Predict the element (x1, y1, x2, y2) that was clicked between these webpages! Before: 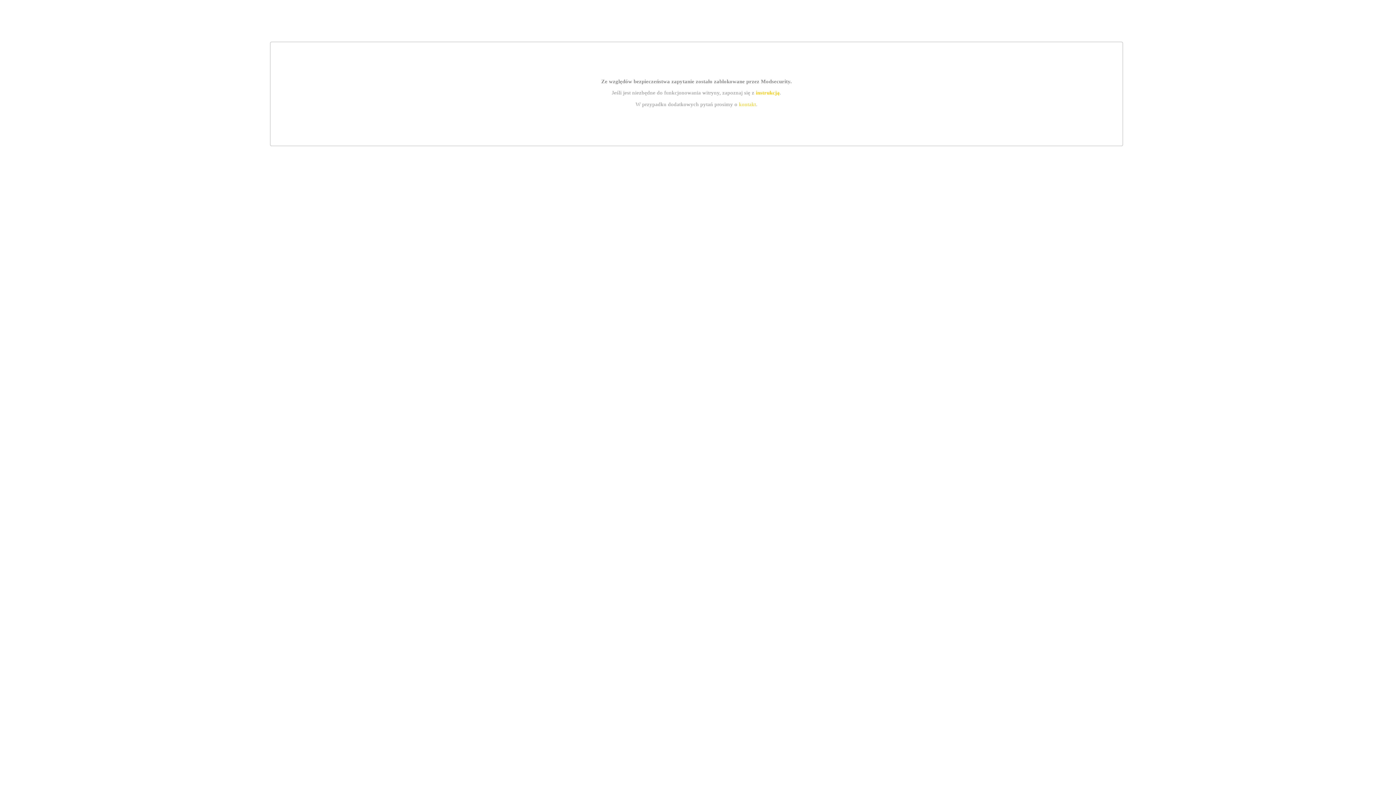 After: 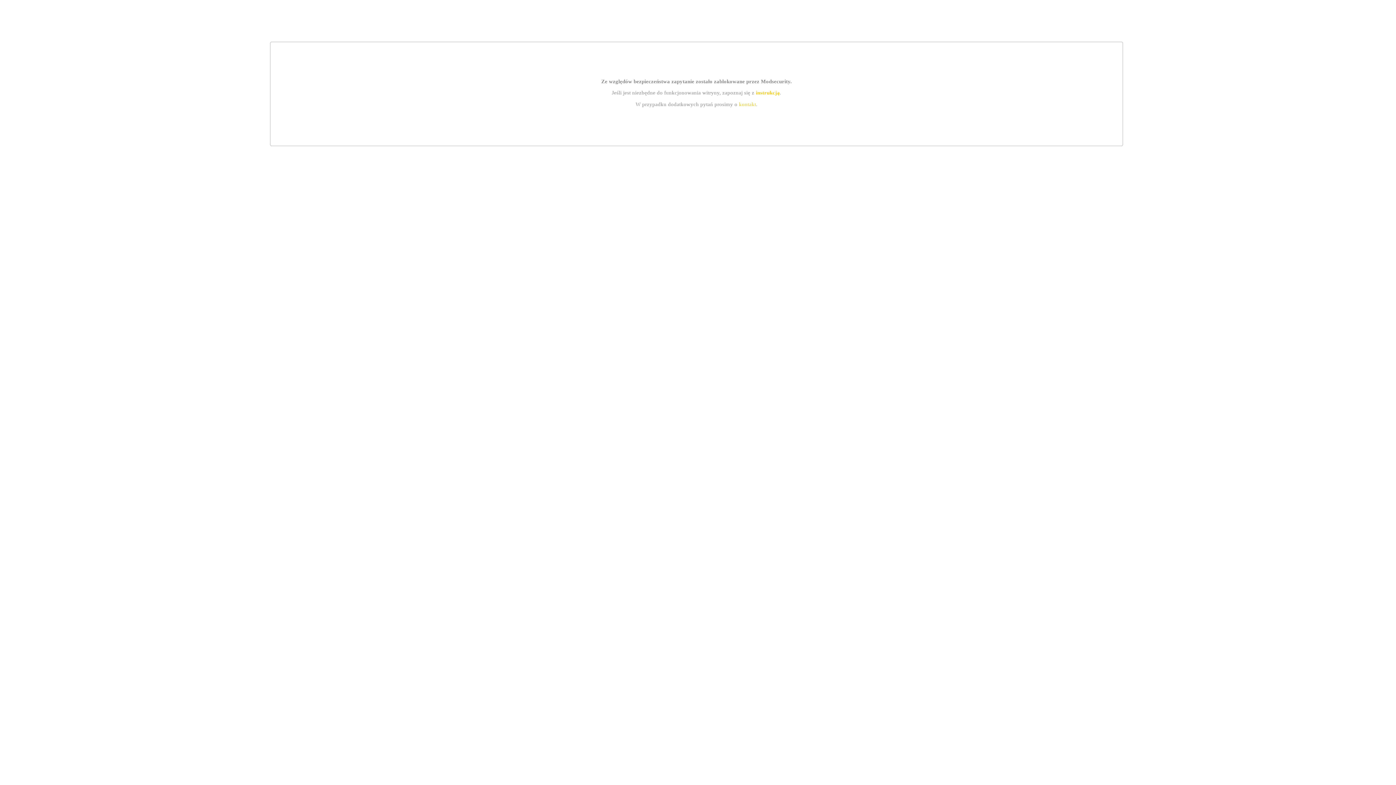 Action: bbox: (755, 89, 779, 95) label: instrukcją